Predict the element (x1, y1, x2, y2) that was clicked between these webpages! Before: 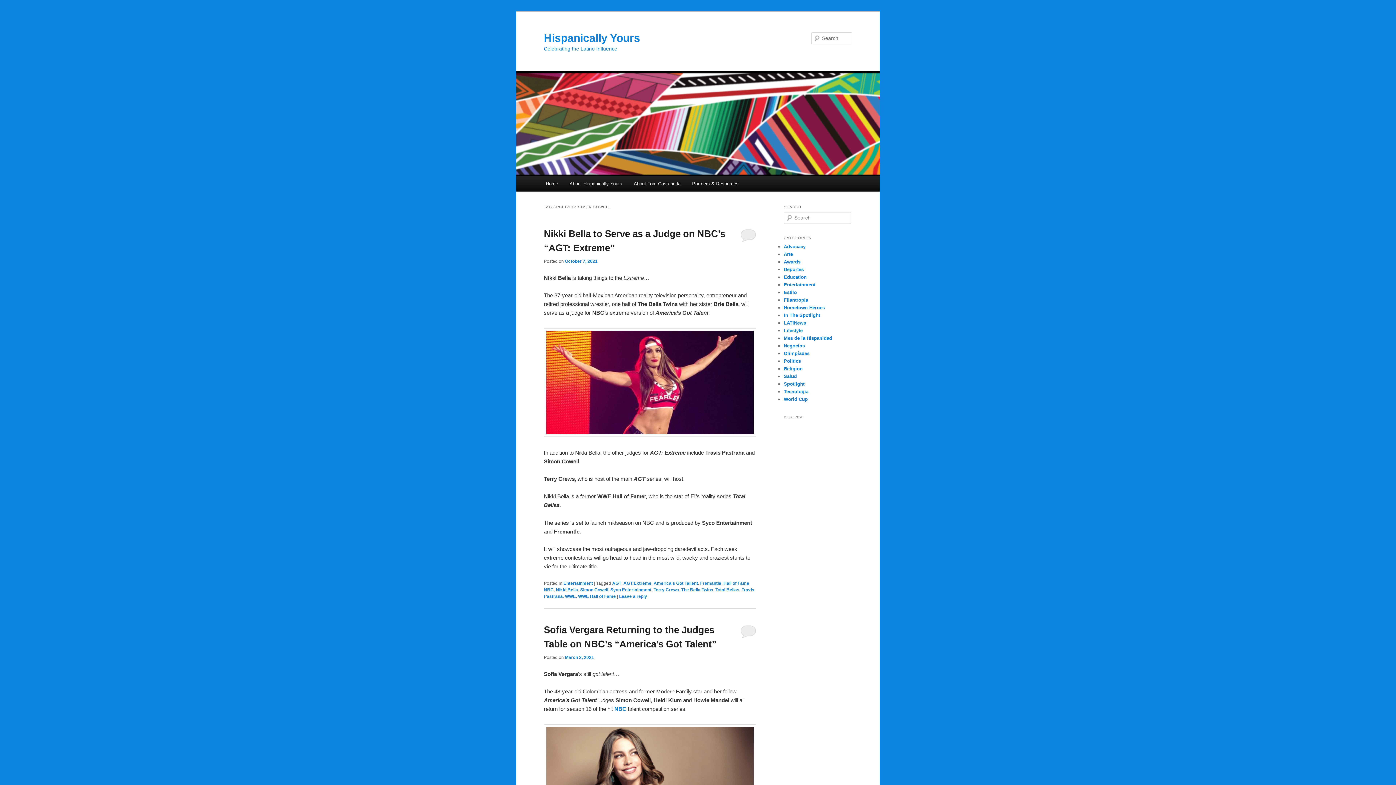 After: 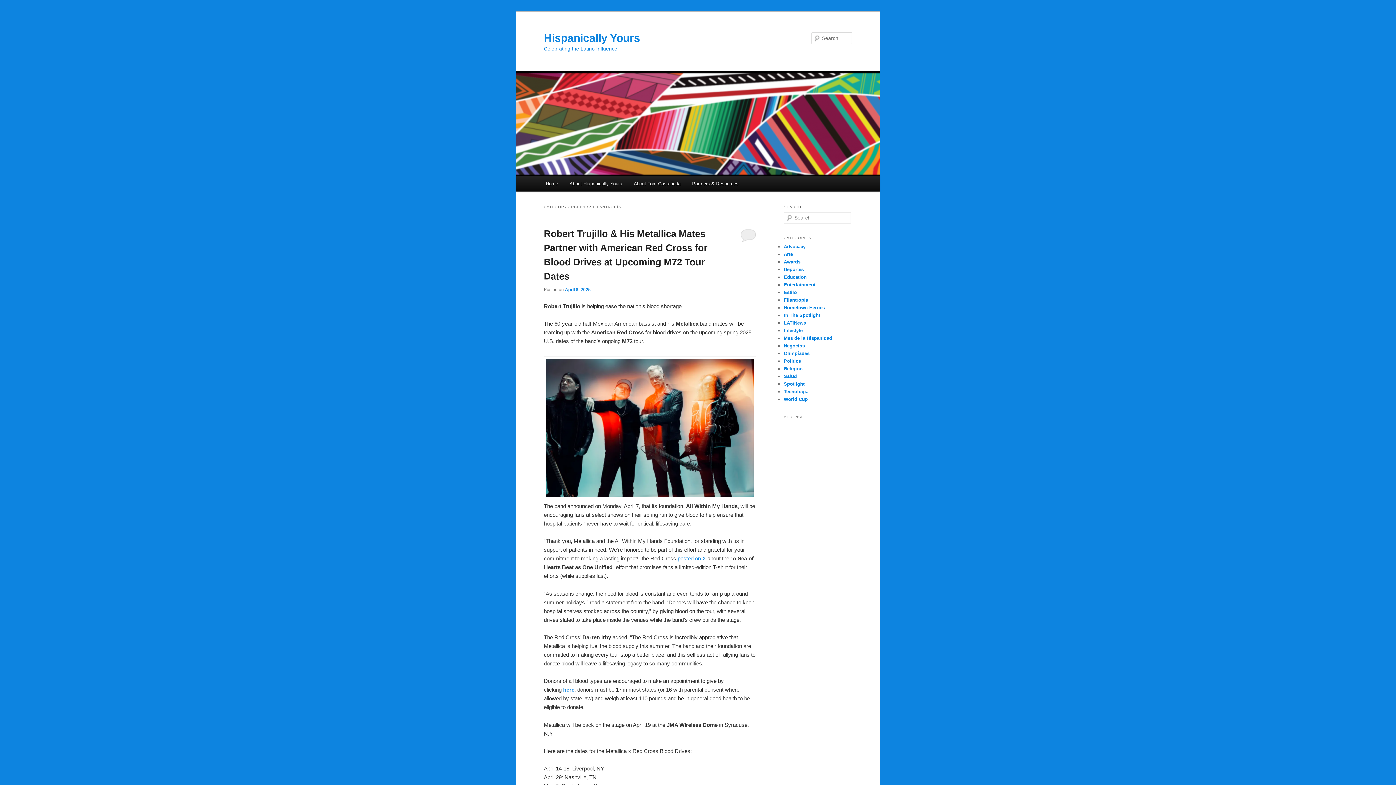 Action: label: Filantropía bbox: (784, 297, 808, 302)